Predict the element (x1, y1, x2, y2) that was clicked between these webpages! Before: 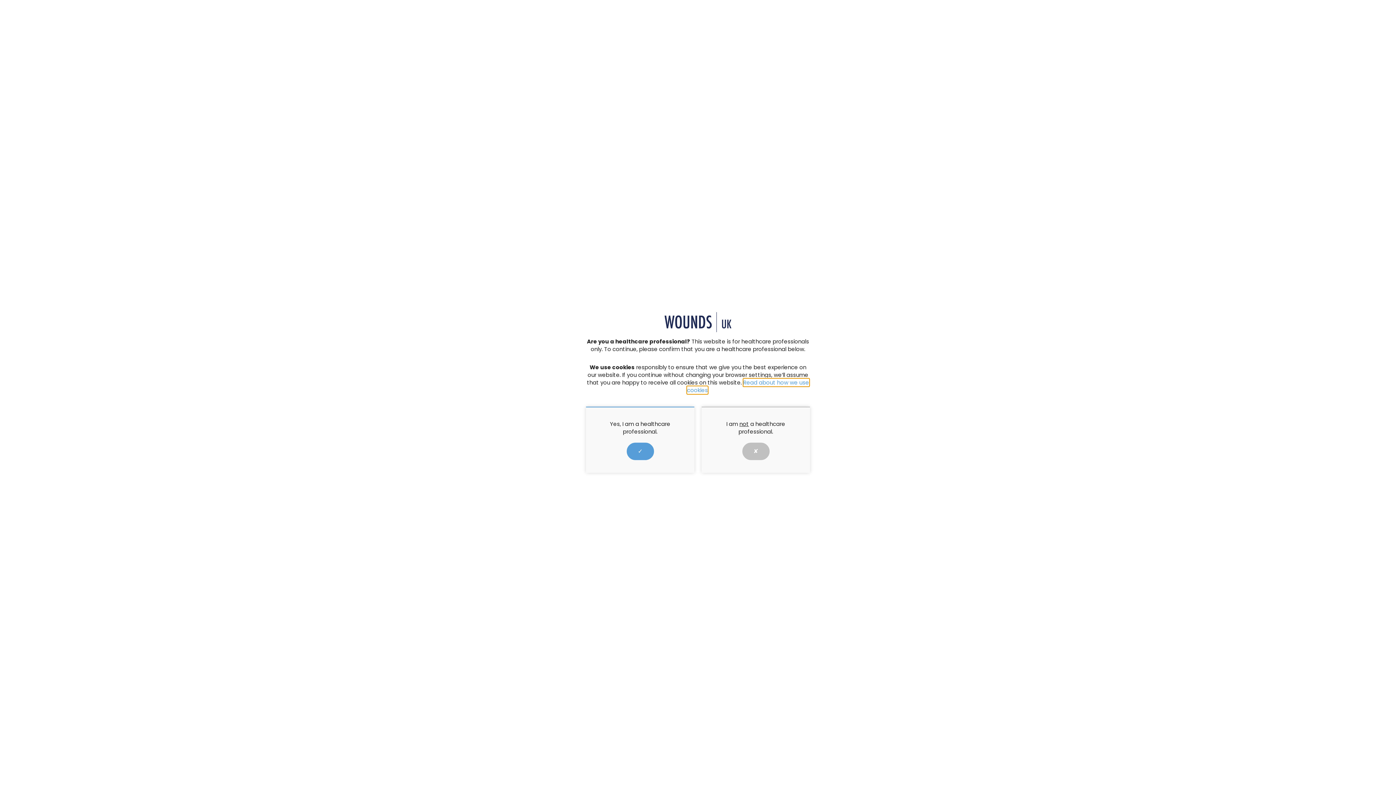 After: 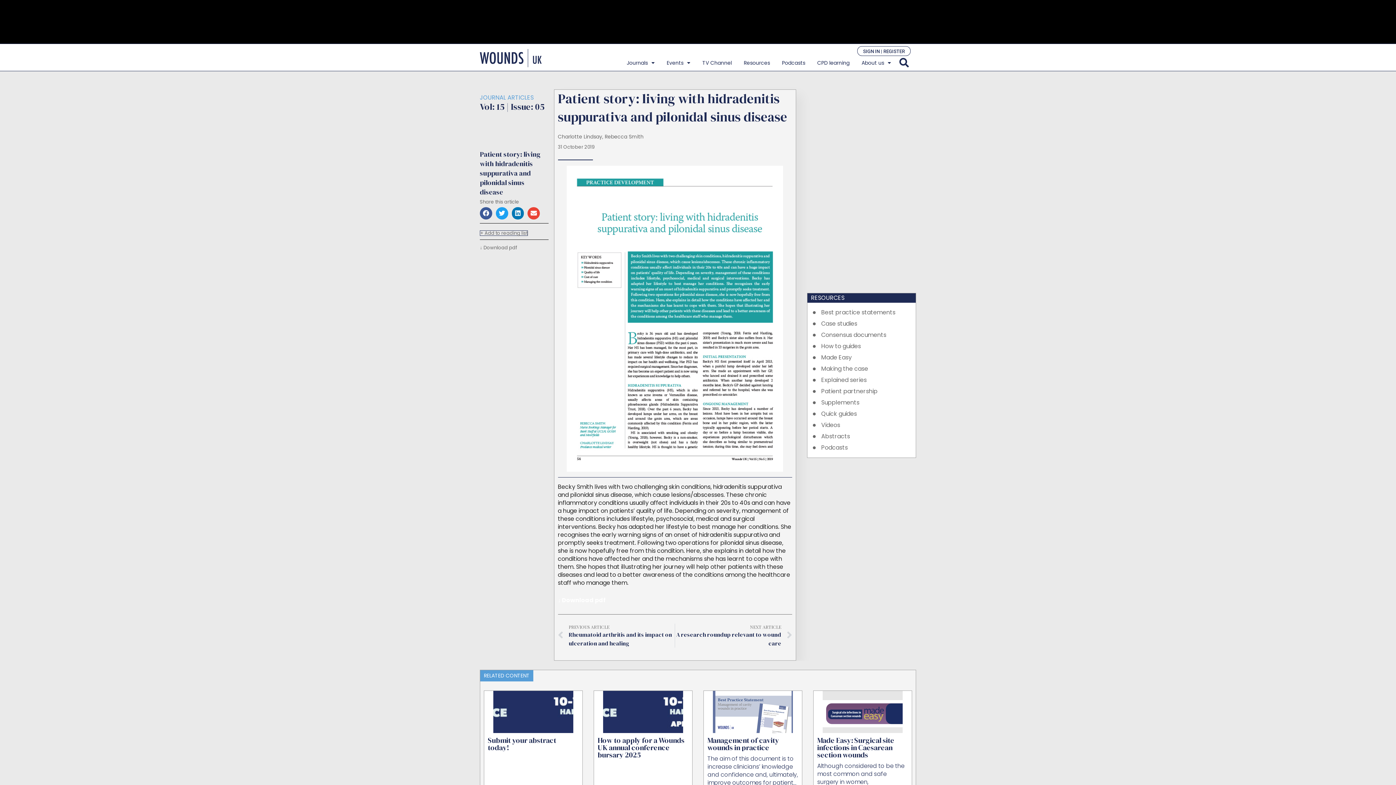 Action: bbox: (586, 407, 694, 473) label: Yes, I am a healthcare professional.
✓